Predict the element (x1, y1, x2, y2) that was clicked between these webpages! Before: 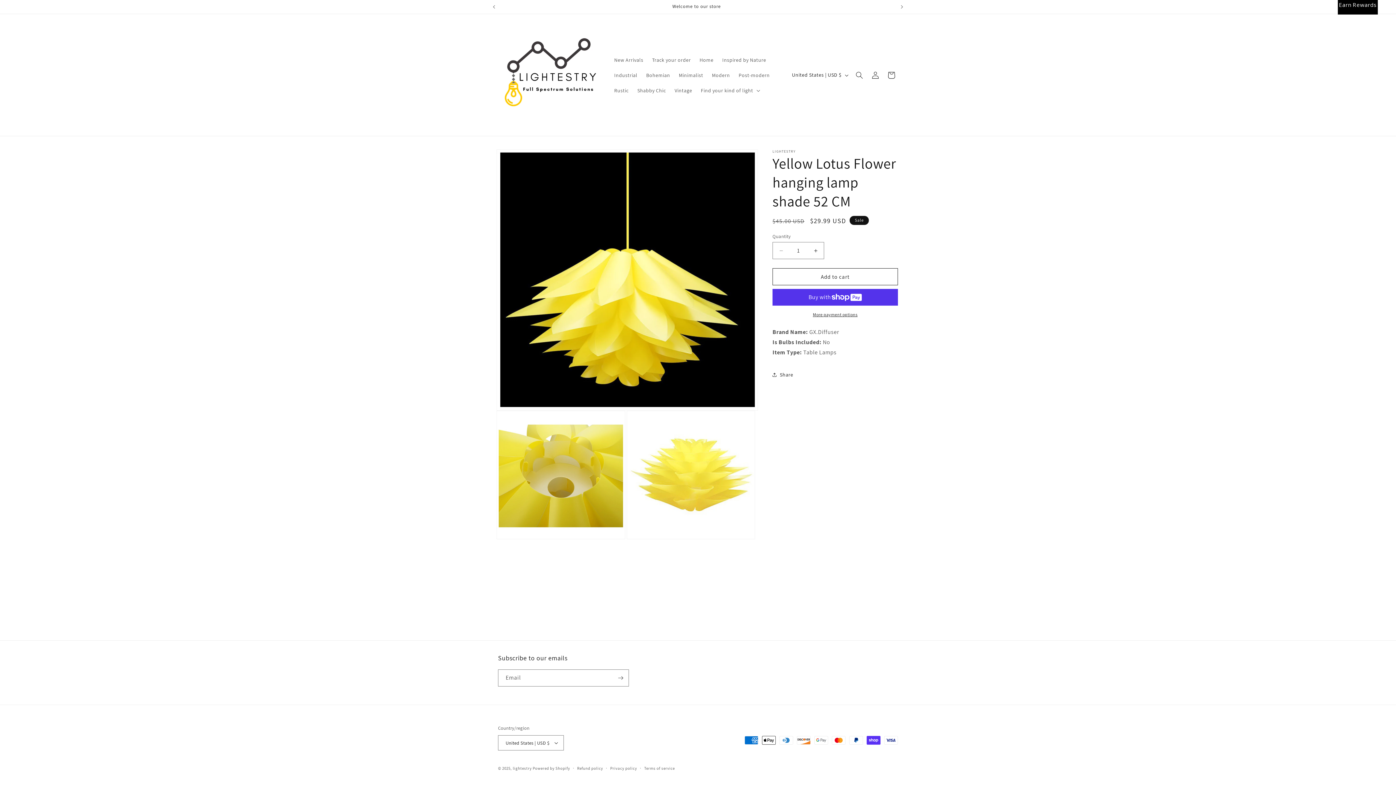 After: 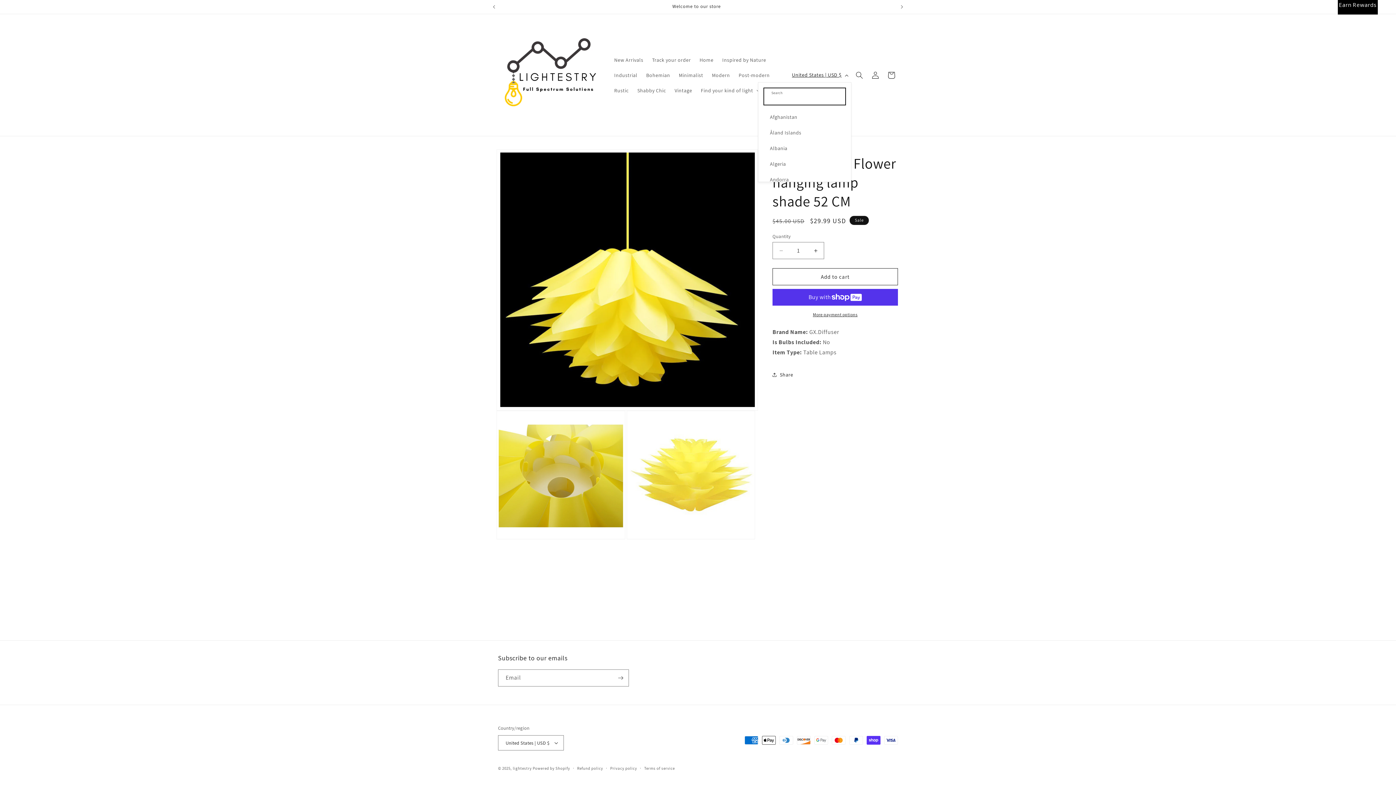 Action: label: United States | USD $ bbox: (787, 68, 851, 82)